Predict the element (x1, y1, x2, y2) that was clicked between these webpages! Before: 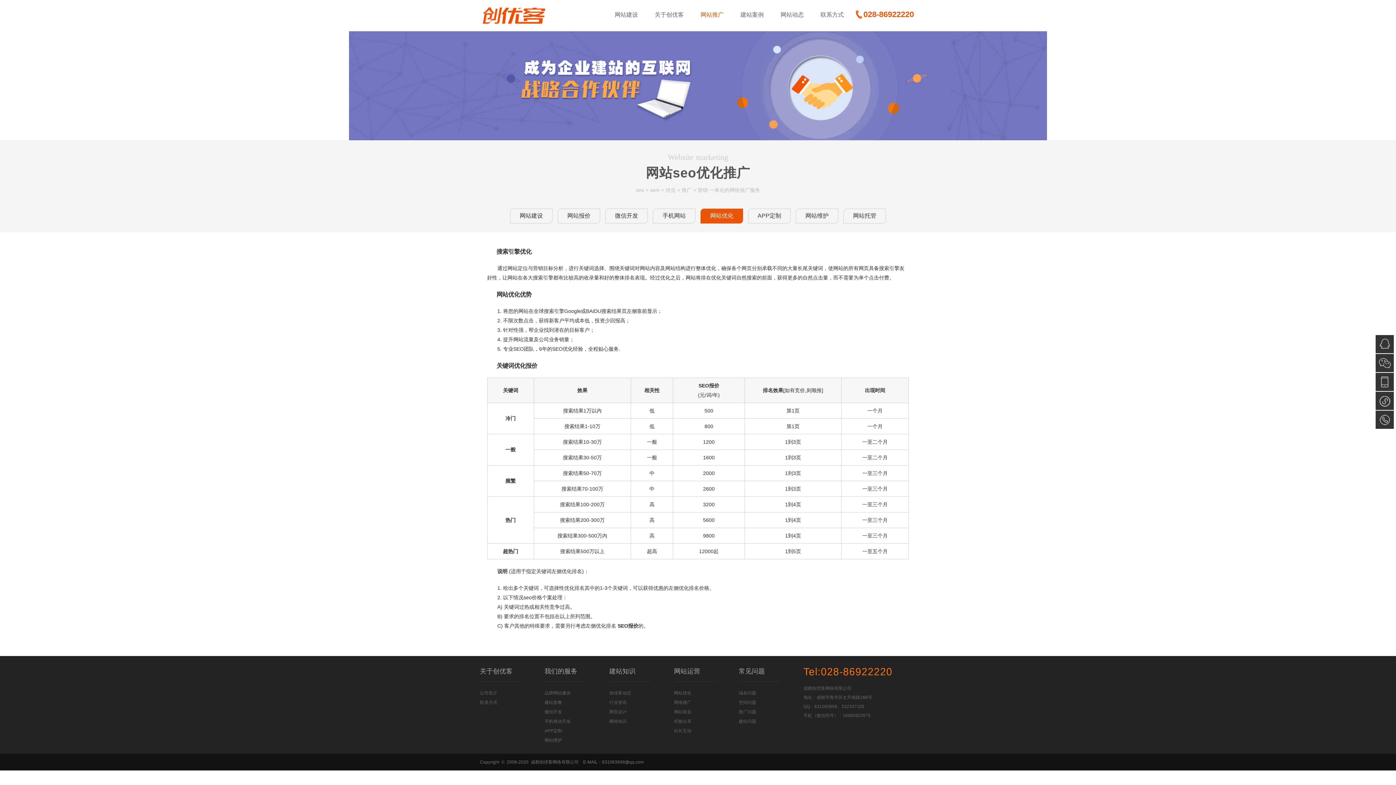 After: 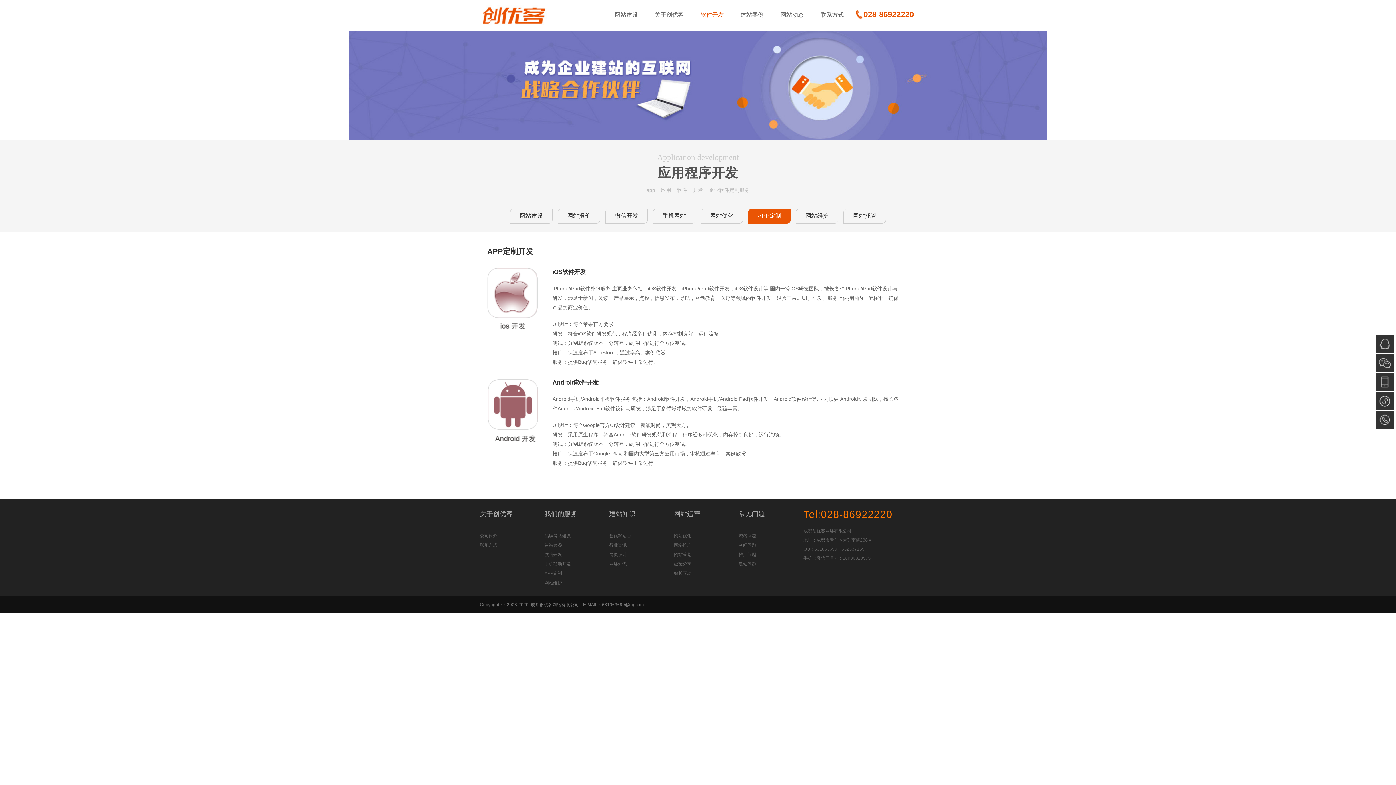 Action: label: APP定制 bbox: (748, 208, 790, 223)